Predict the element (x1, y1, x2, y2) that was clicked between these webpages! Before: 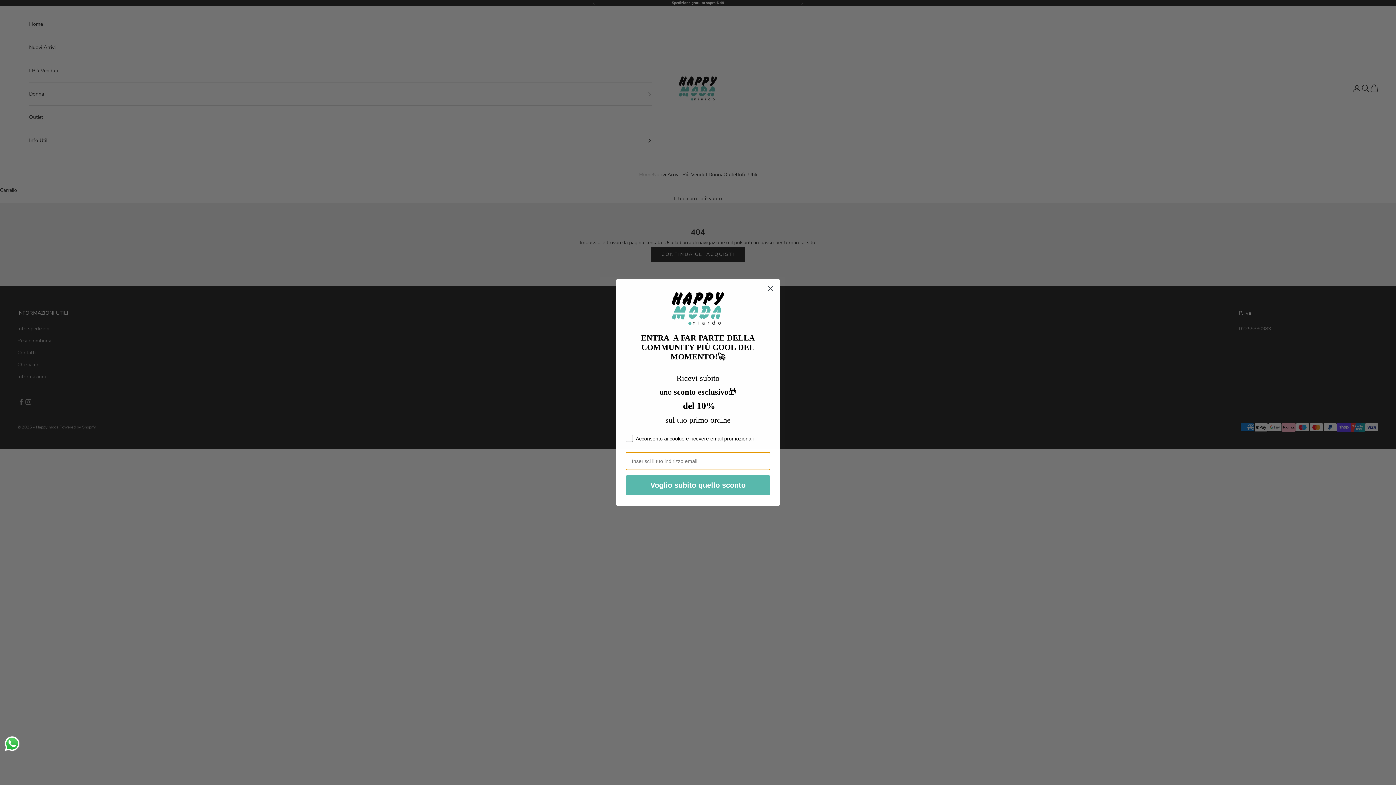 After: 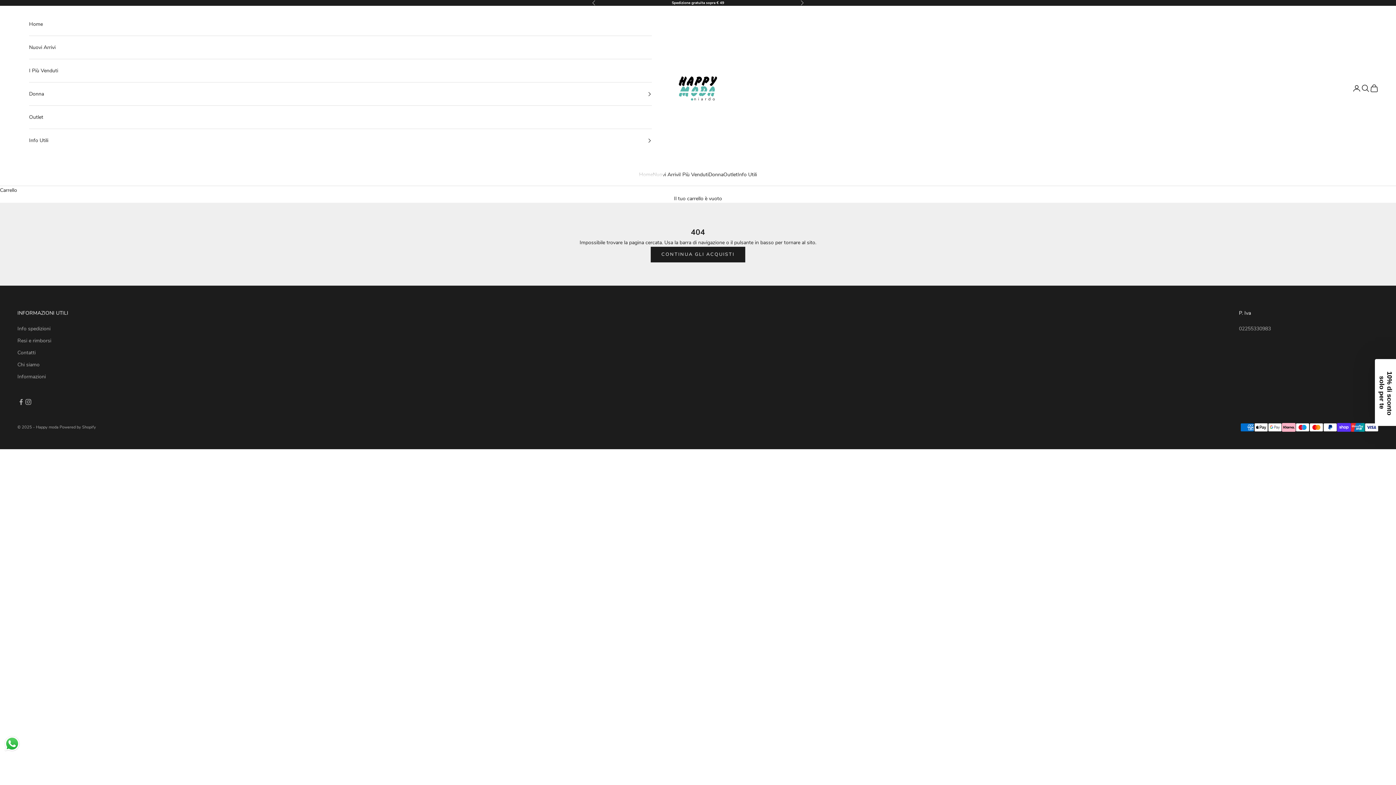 Action: label: Close dialog bbox: (764, 282, 777, 294)